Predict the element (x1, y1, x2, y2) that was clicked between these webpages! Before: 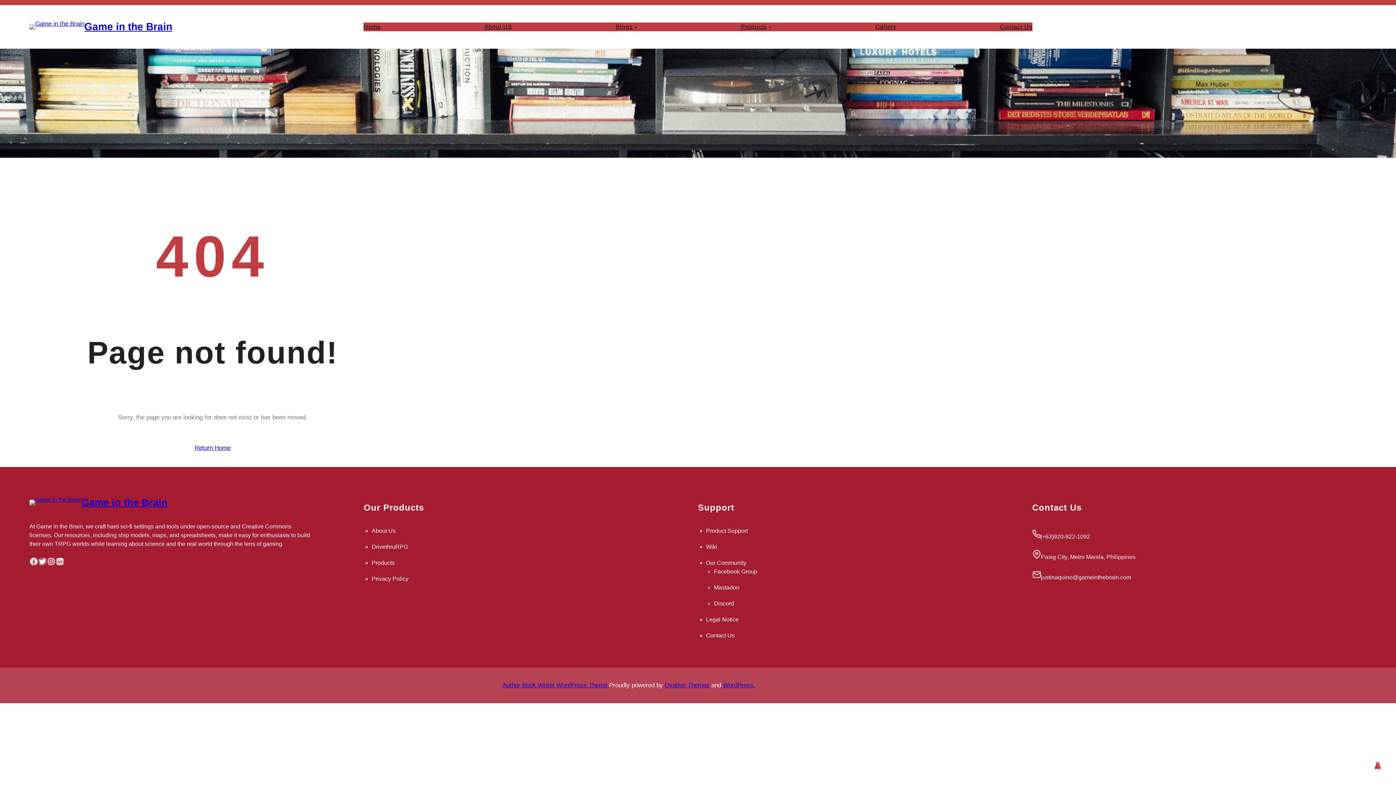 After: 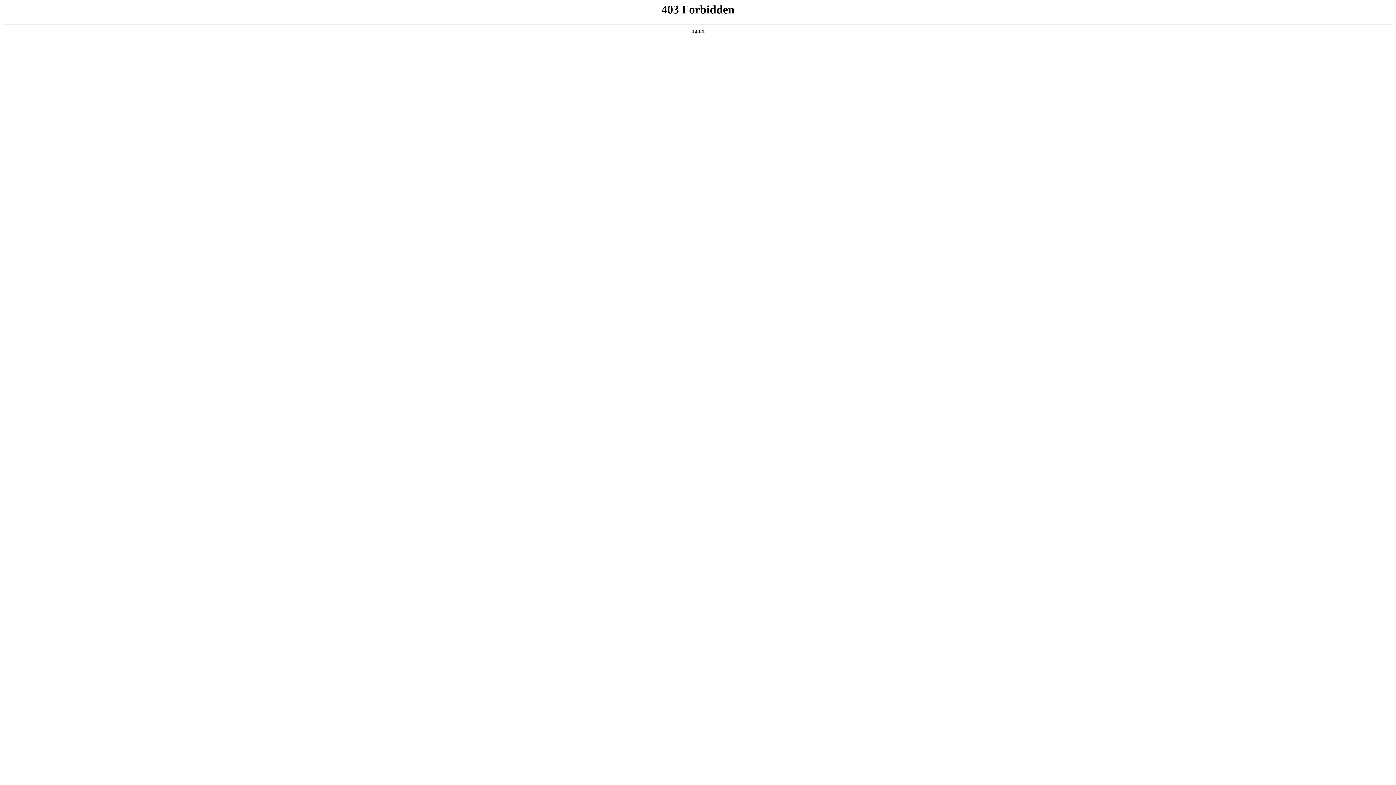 Action: label: WordPress. bbox: (723, 682, 755, 688)